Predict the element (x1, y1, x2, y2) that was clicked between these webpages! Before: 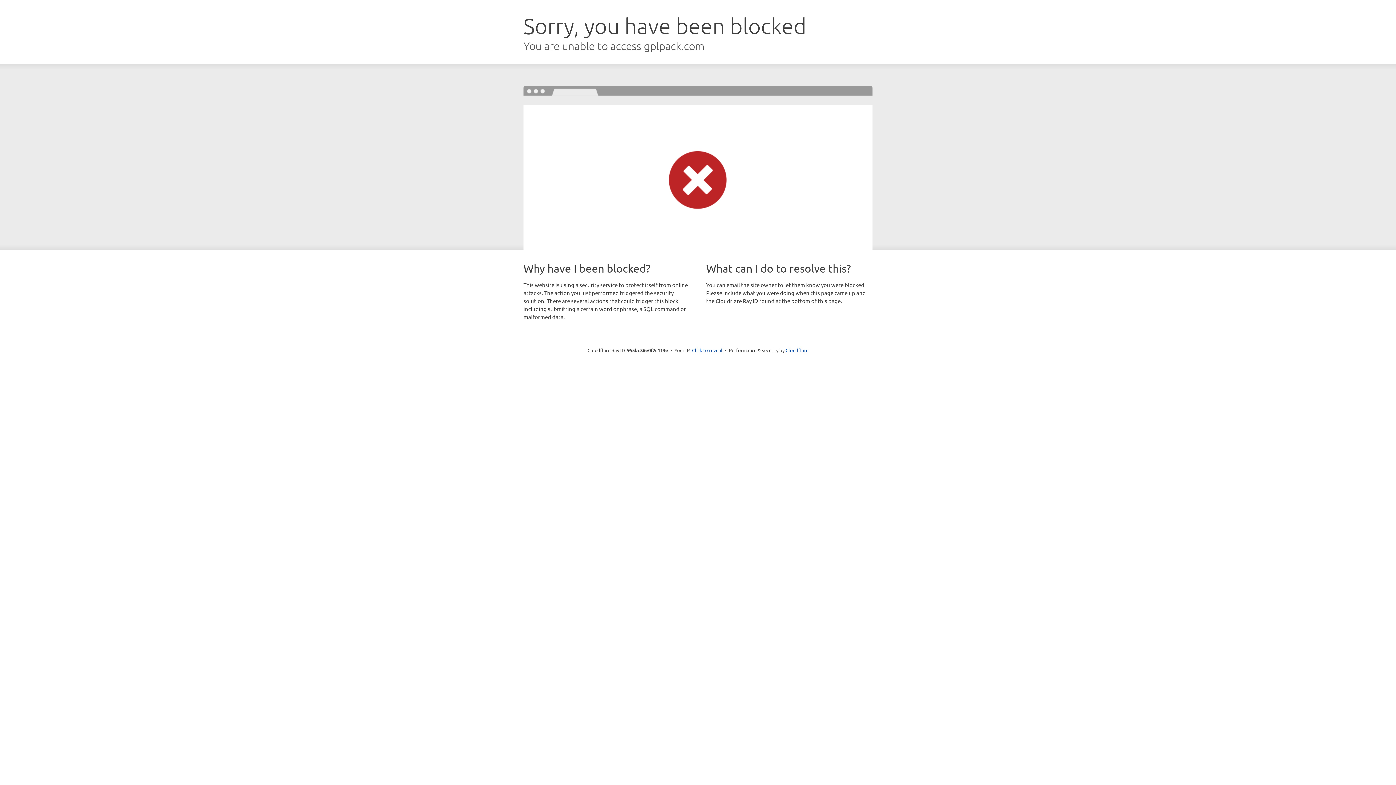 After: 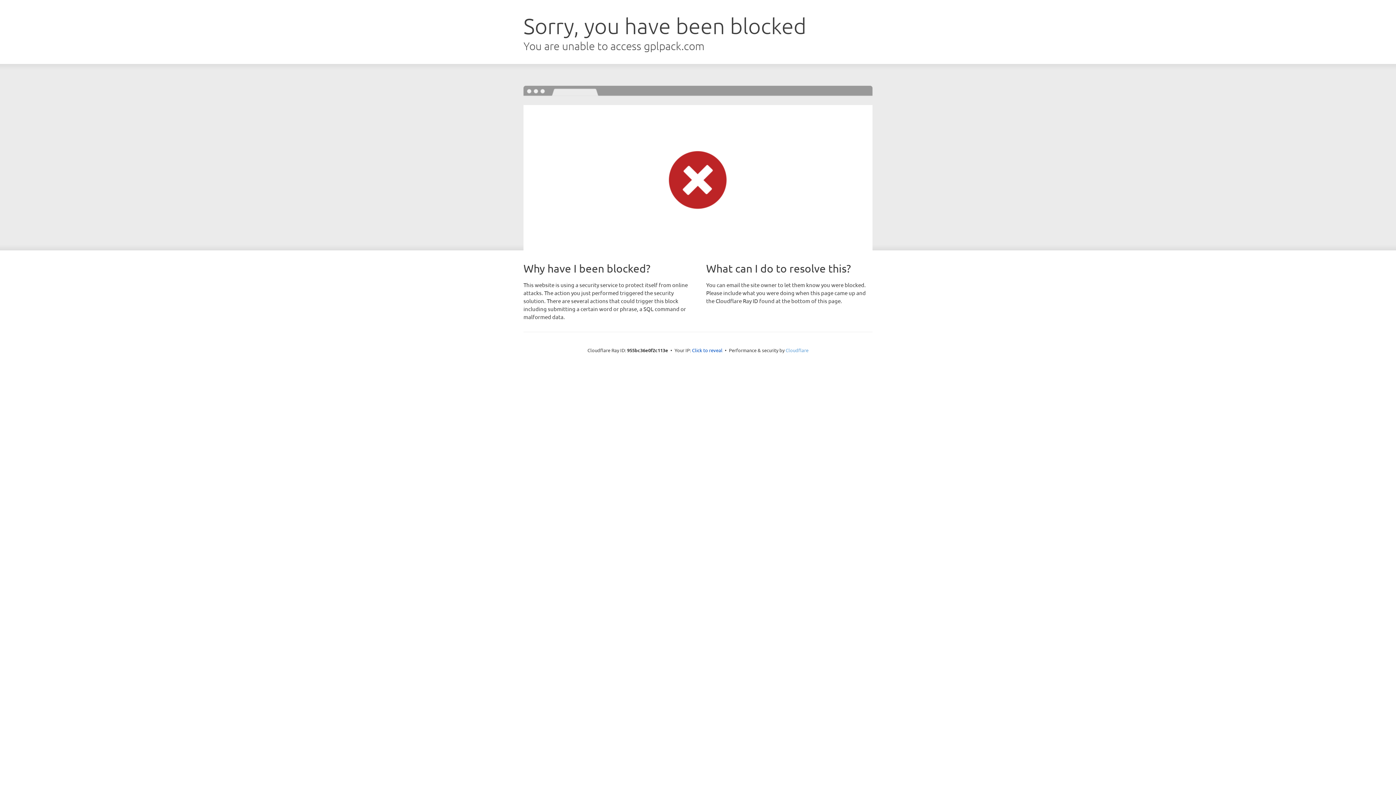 Action: label: Cloudflare bbox: (785, 347, 808, 353)